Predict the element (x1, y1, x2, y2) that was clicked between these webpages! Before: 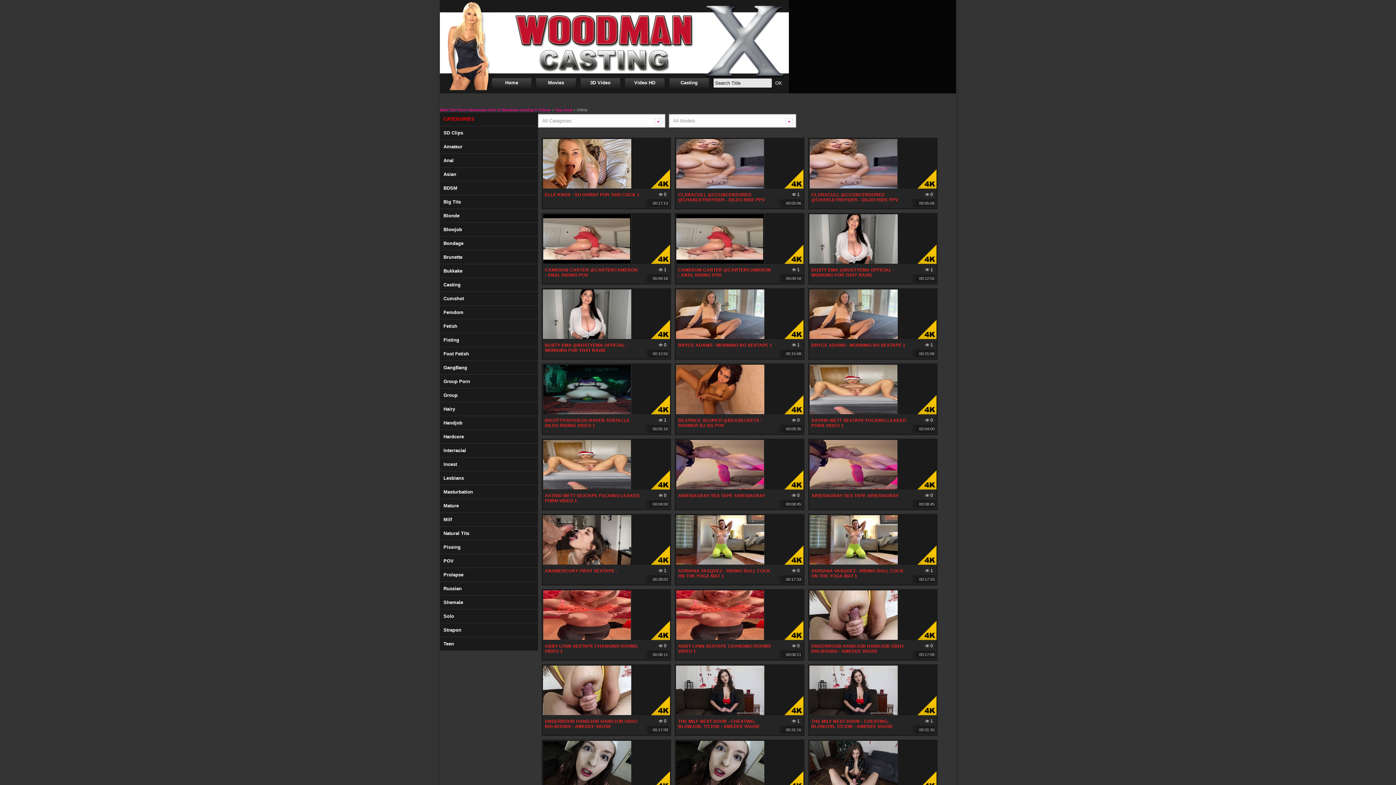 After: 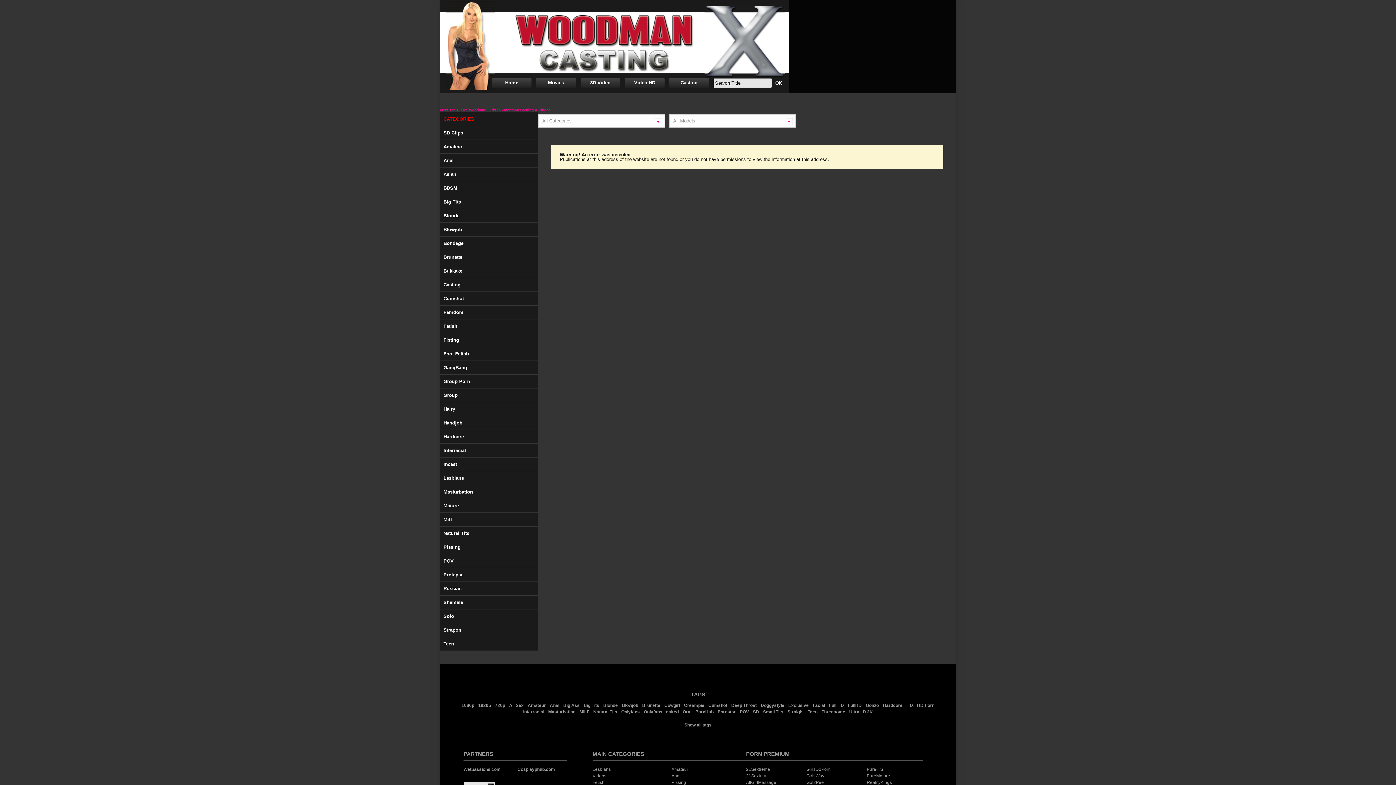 Action: bbox: (440, 582, 538, 595) label: Russian